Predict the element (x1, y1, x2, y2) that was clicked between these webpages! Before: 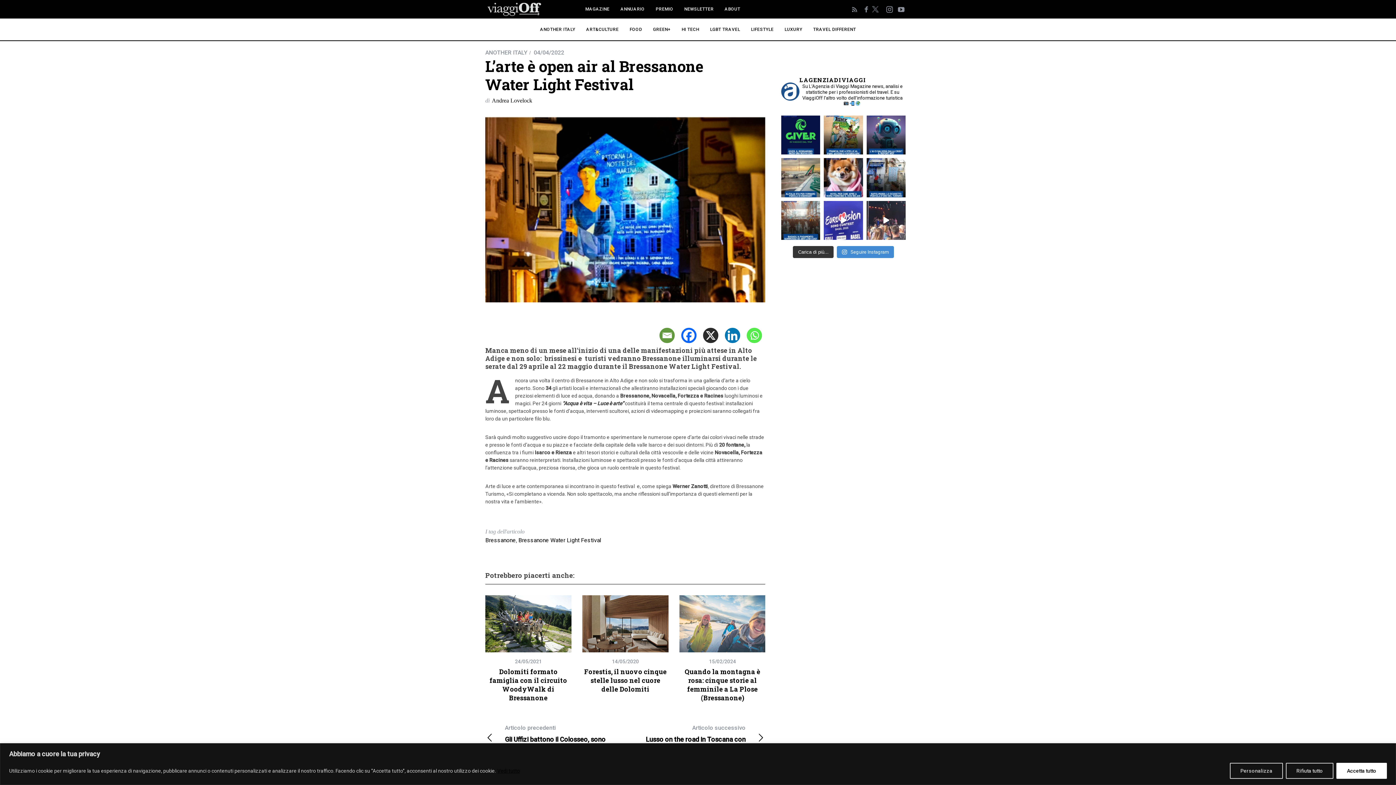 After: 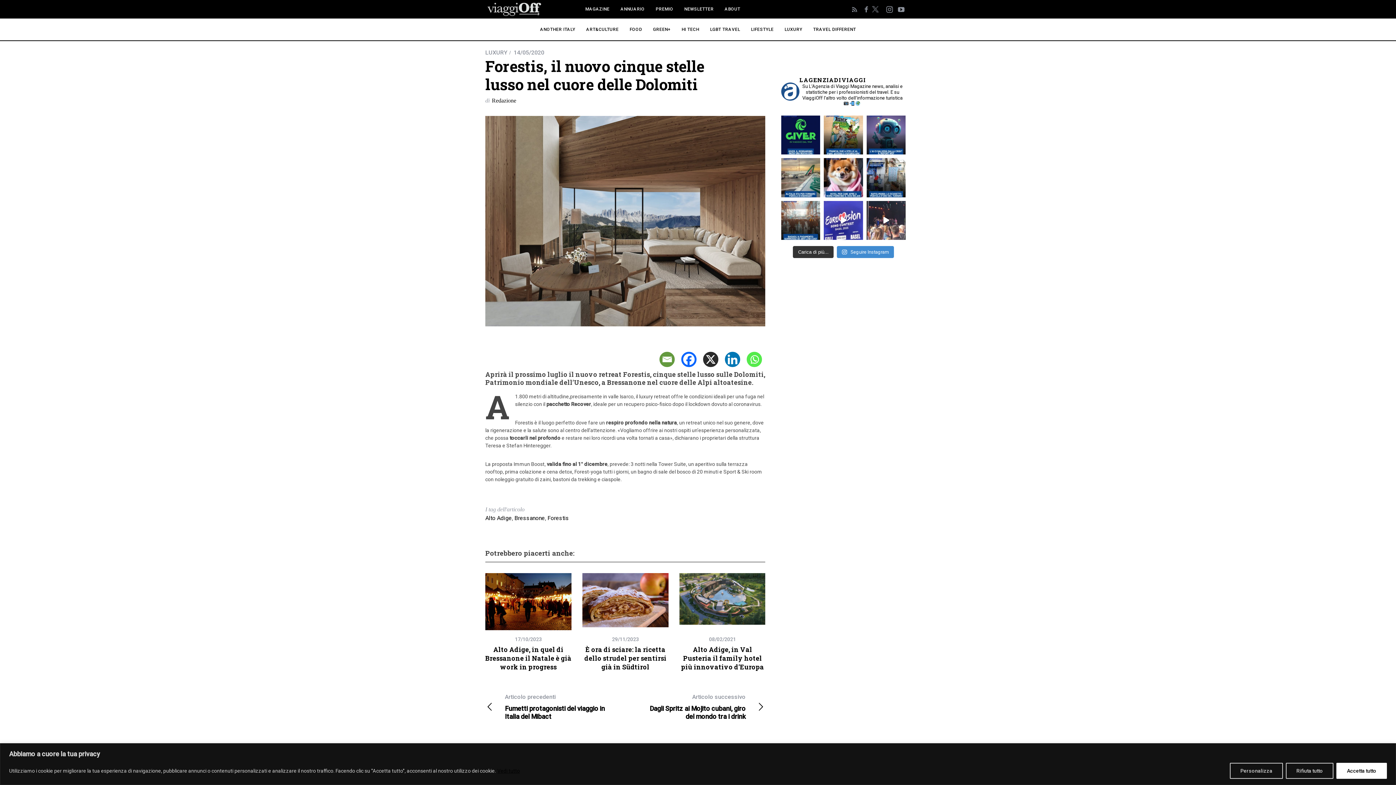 Action: bbox: (582, 595, 668, 660)